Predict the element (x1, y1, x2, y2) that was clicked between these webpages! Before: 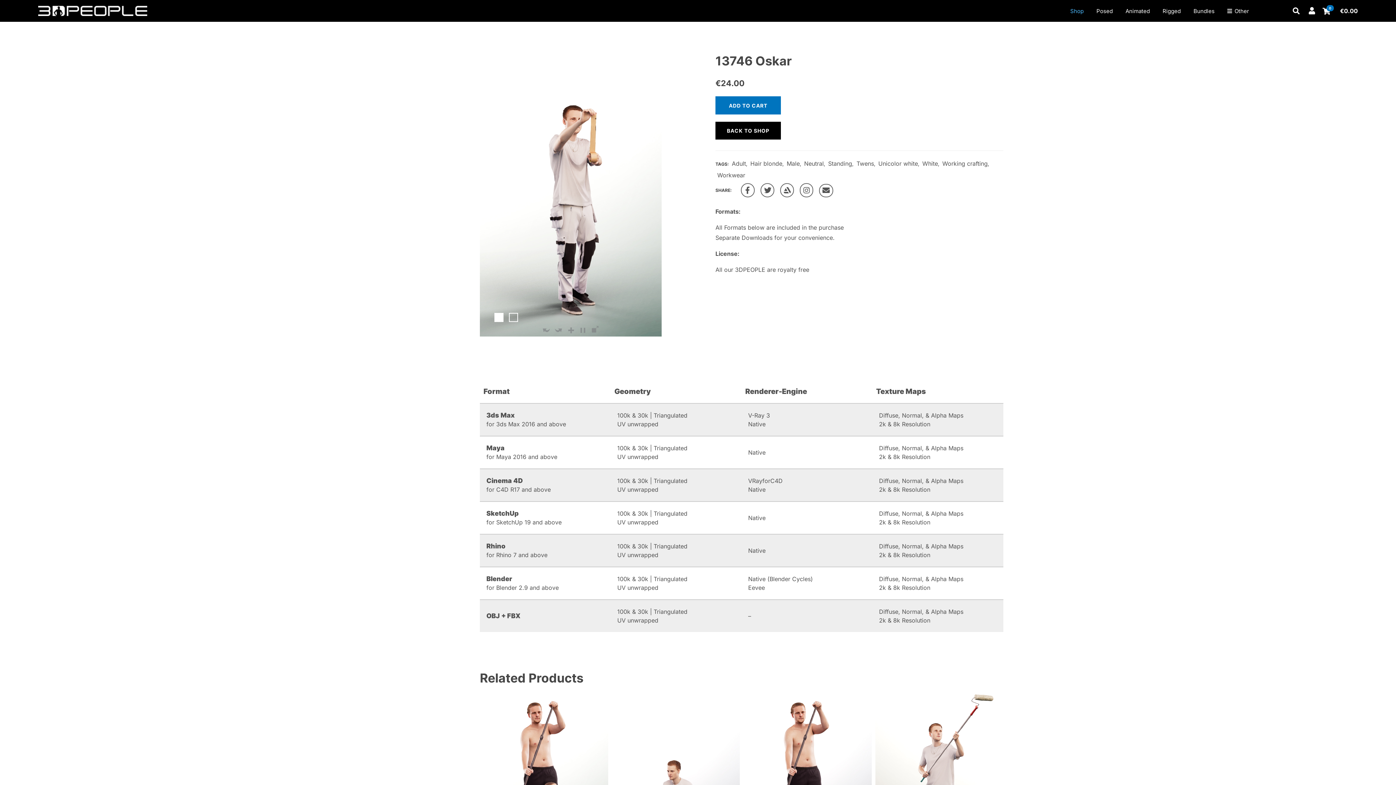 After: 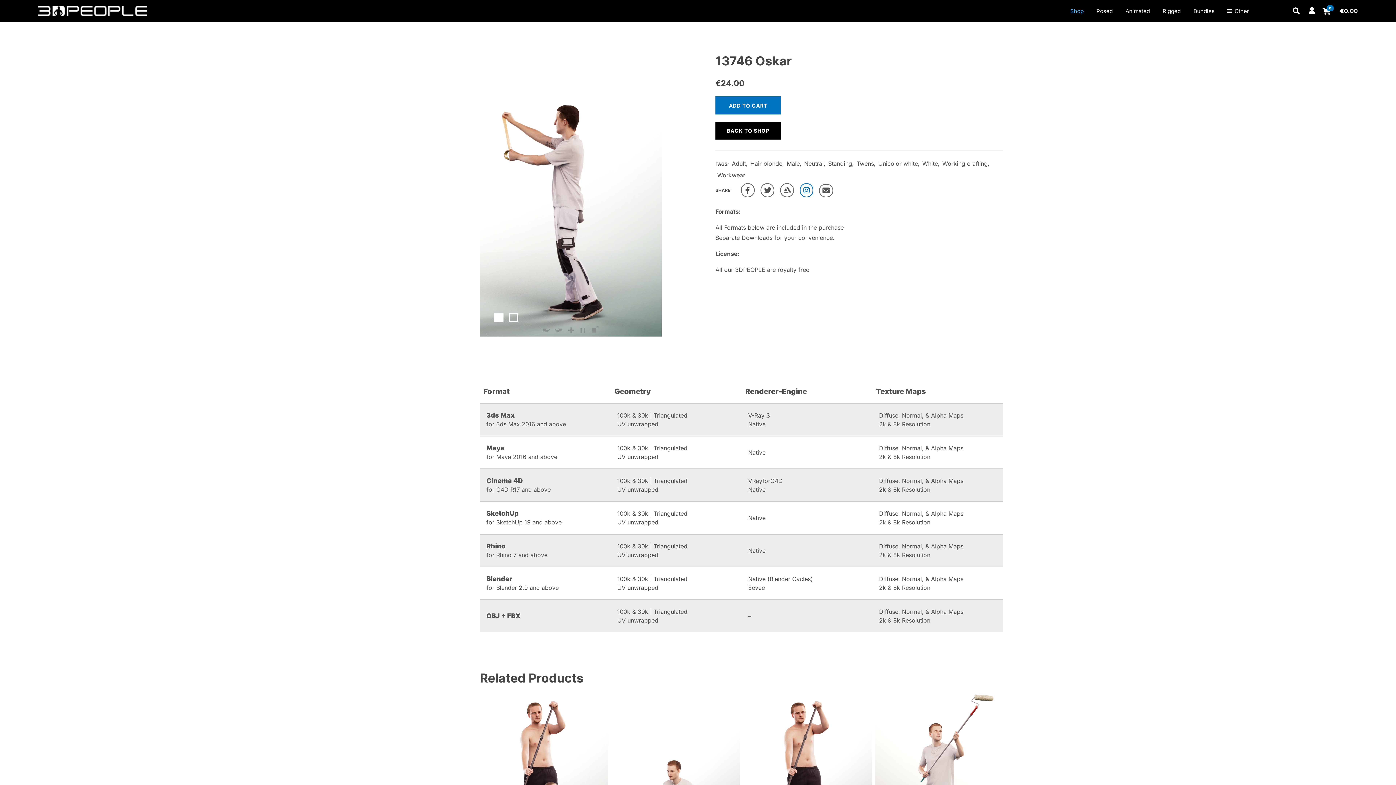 Action: bbox: (800, 183, 813, 197)